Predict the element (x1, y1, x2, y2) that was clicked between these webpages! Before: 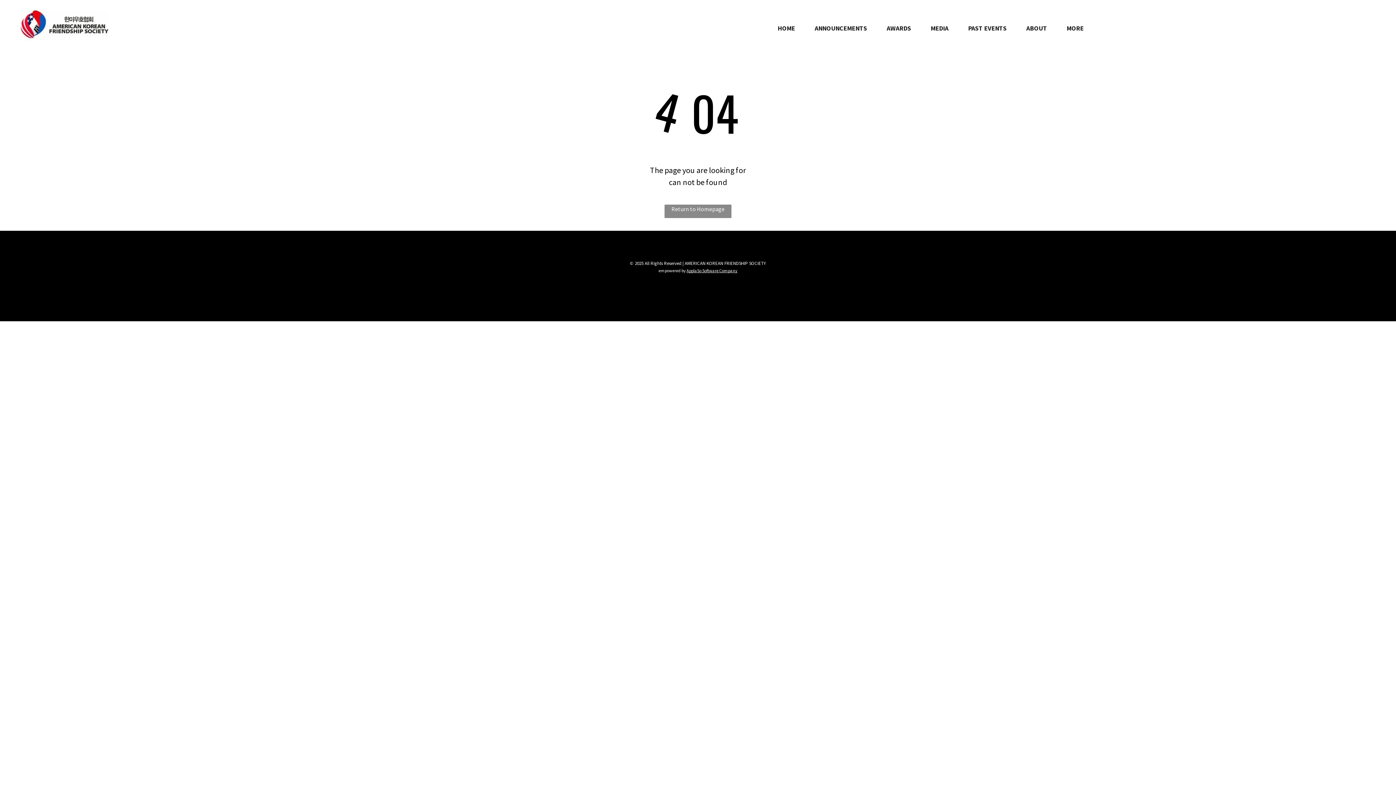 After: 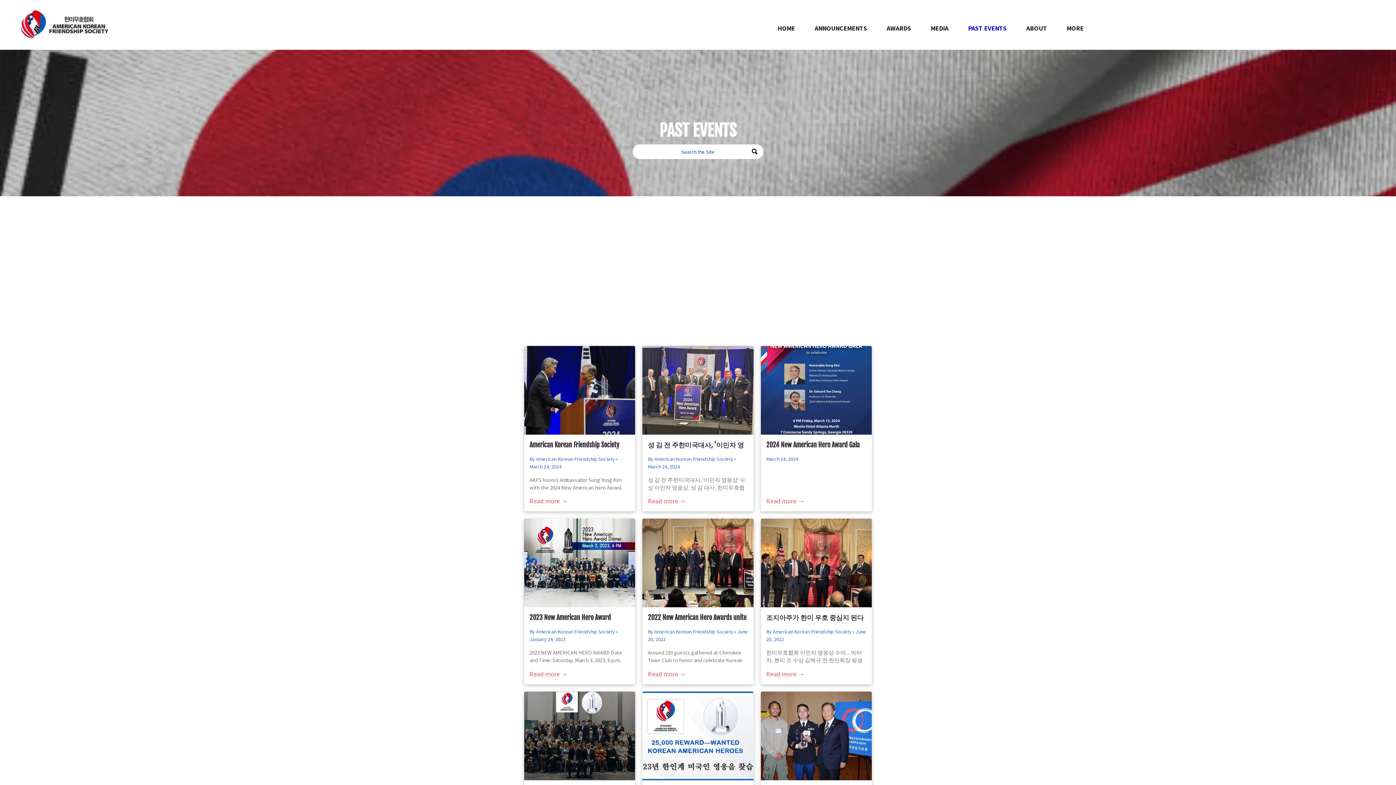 Action: label: PAST EVENTS bbox: (968, 23, 1006, 32)